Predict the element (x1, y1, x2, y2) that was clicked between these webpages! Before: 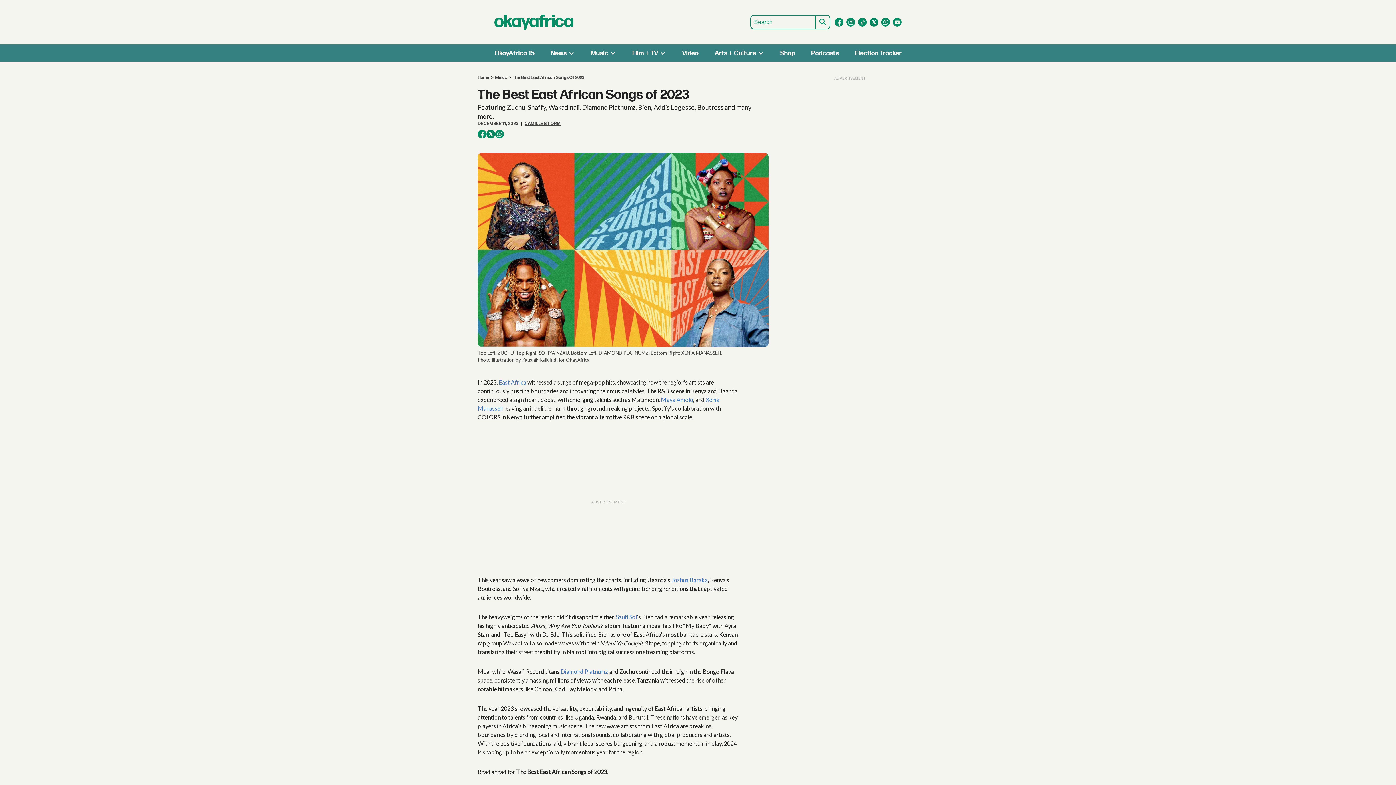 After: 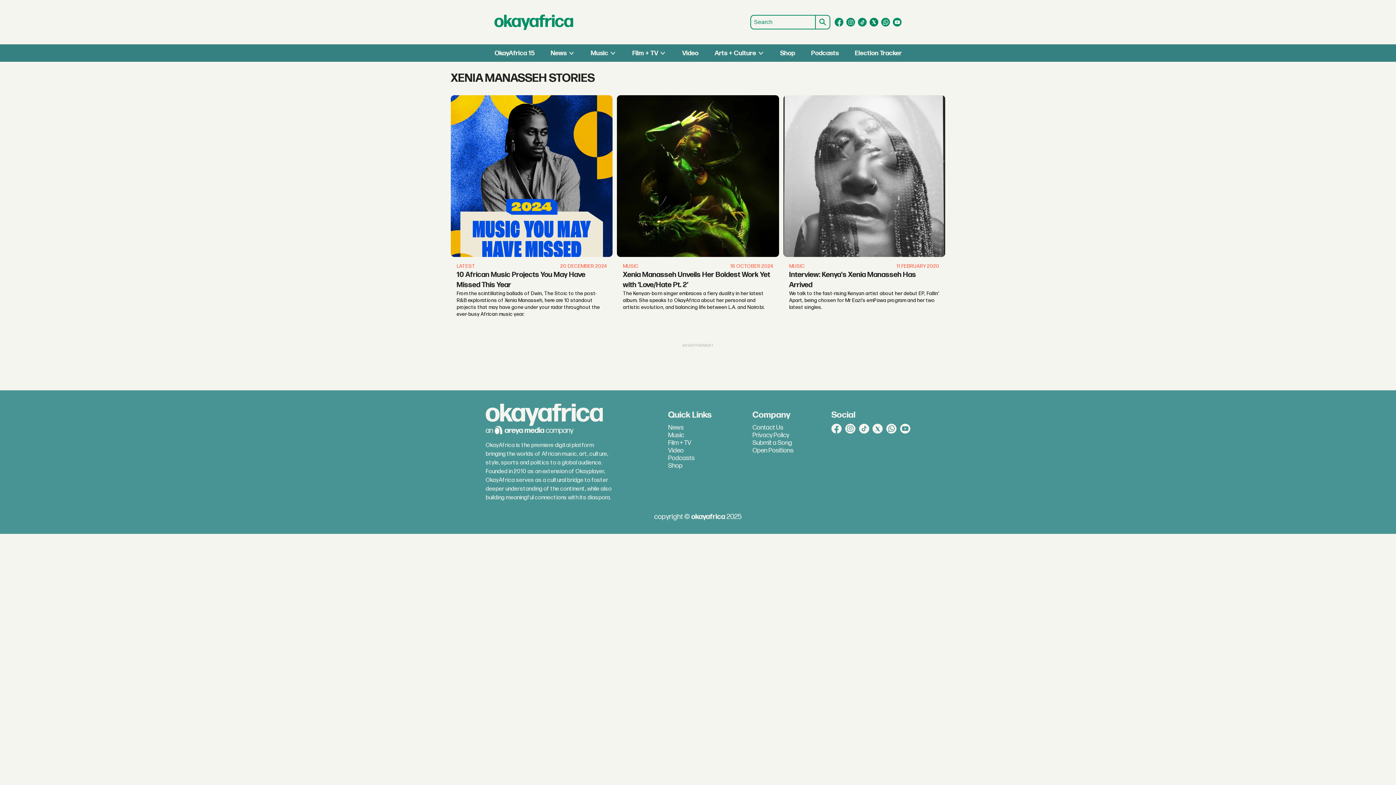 Action: bbox: (477, 405, 521, 411) label: Xenia Manasseh